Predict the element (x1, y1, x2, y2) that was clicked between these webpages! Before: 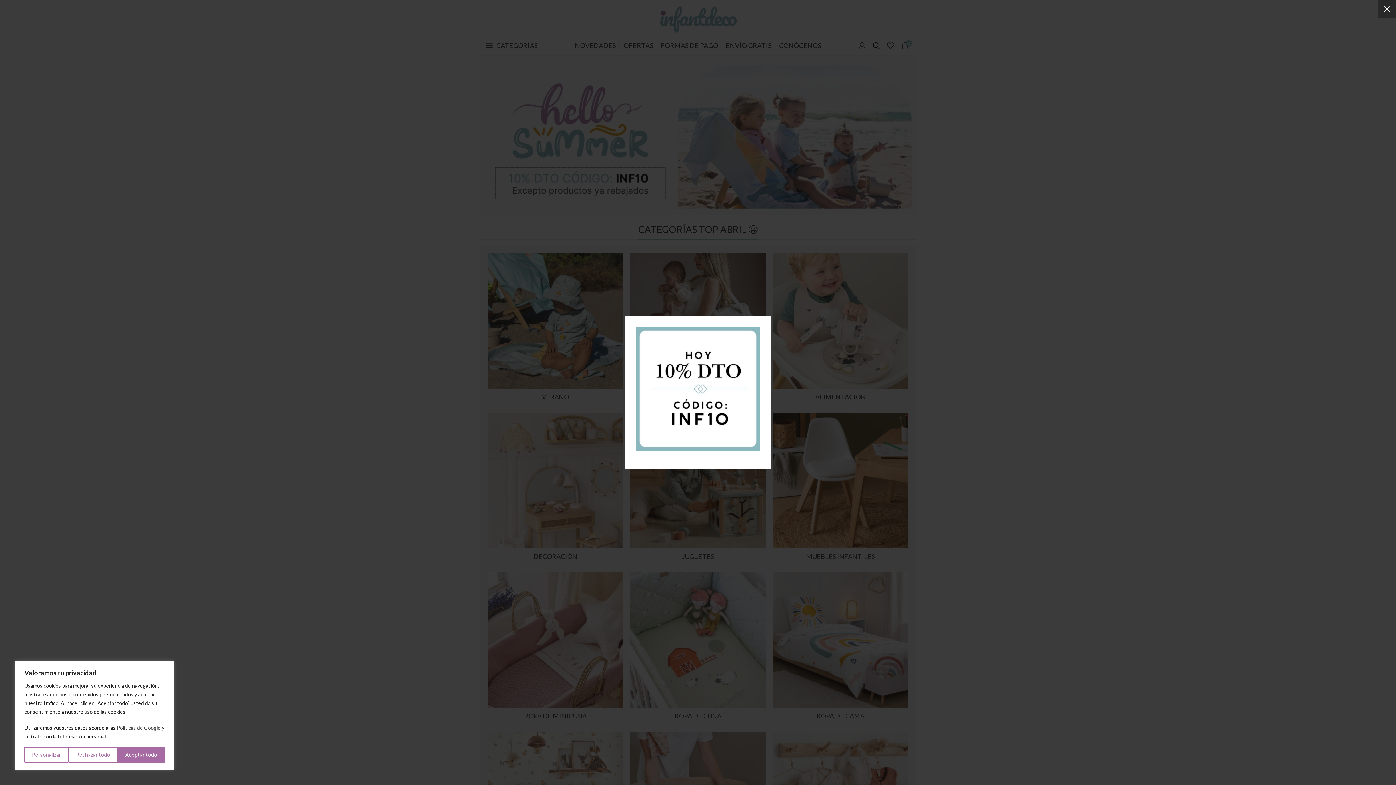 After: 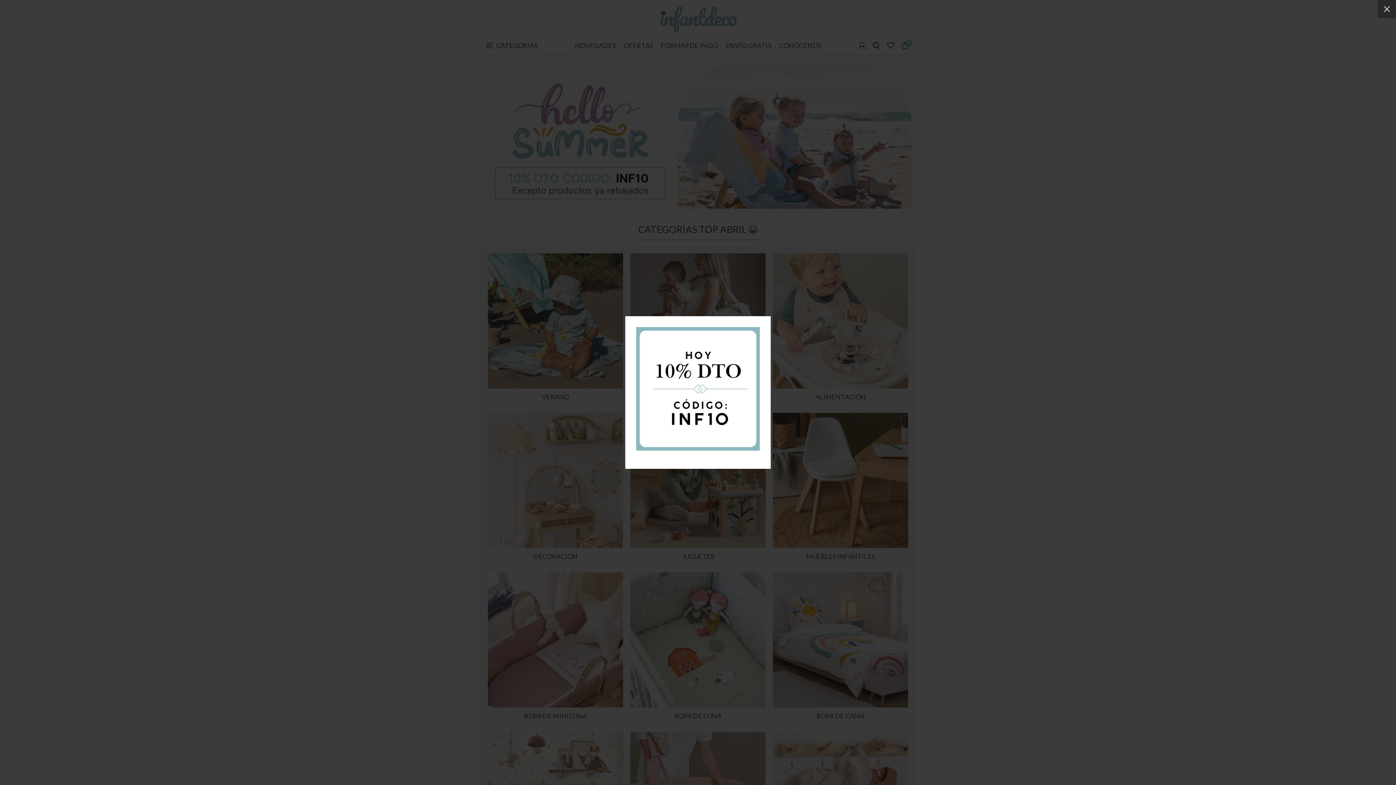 Action: bbox: (117, 747, 164, 763) label: Aceptar todo